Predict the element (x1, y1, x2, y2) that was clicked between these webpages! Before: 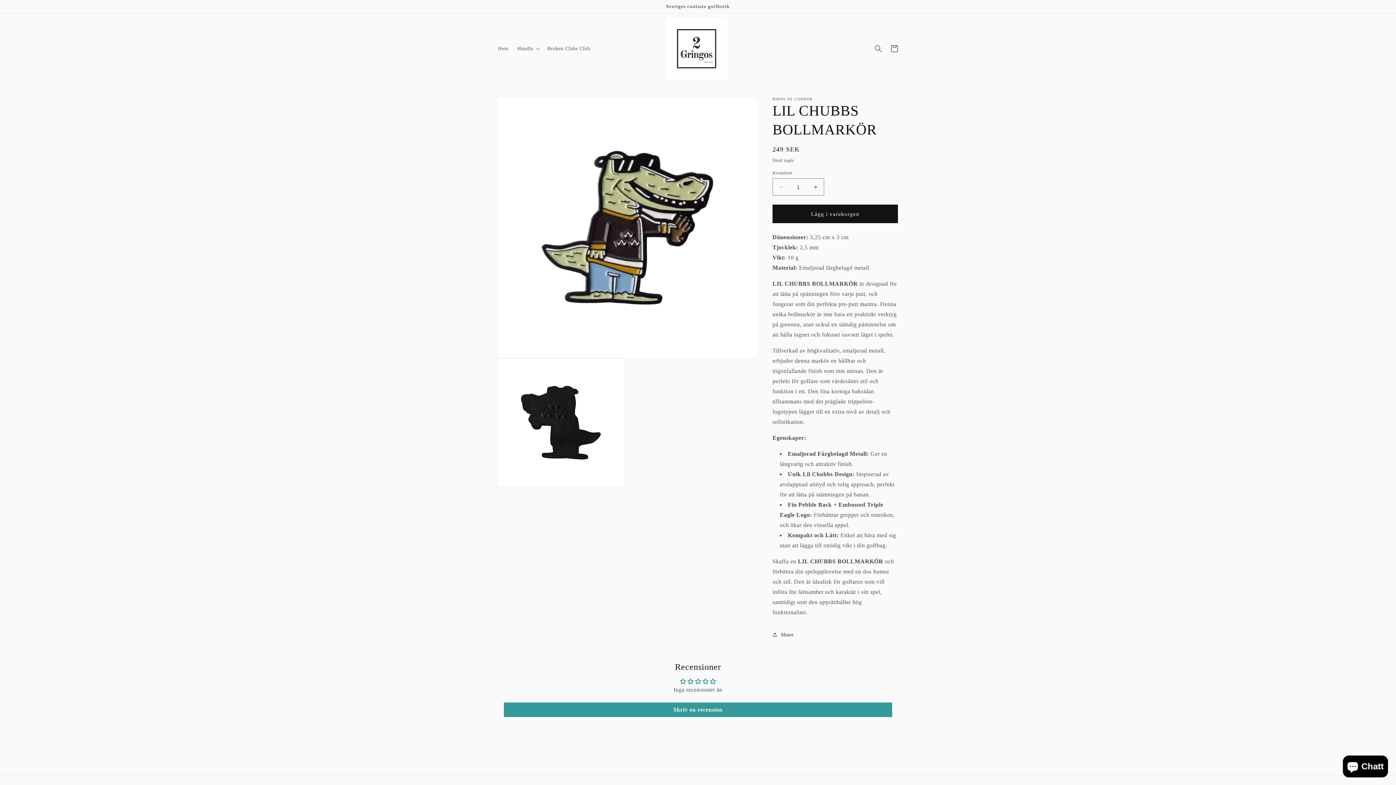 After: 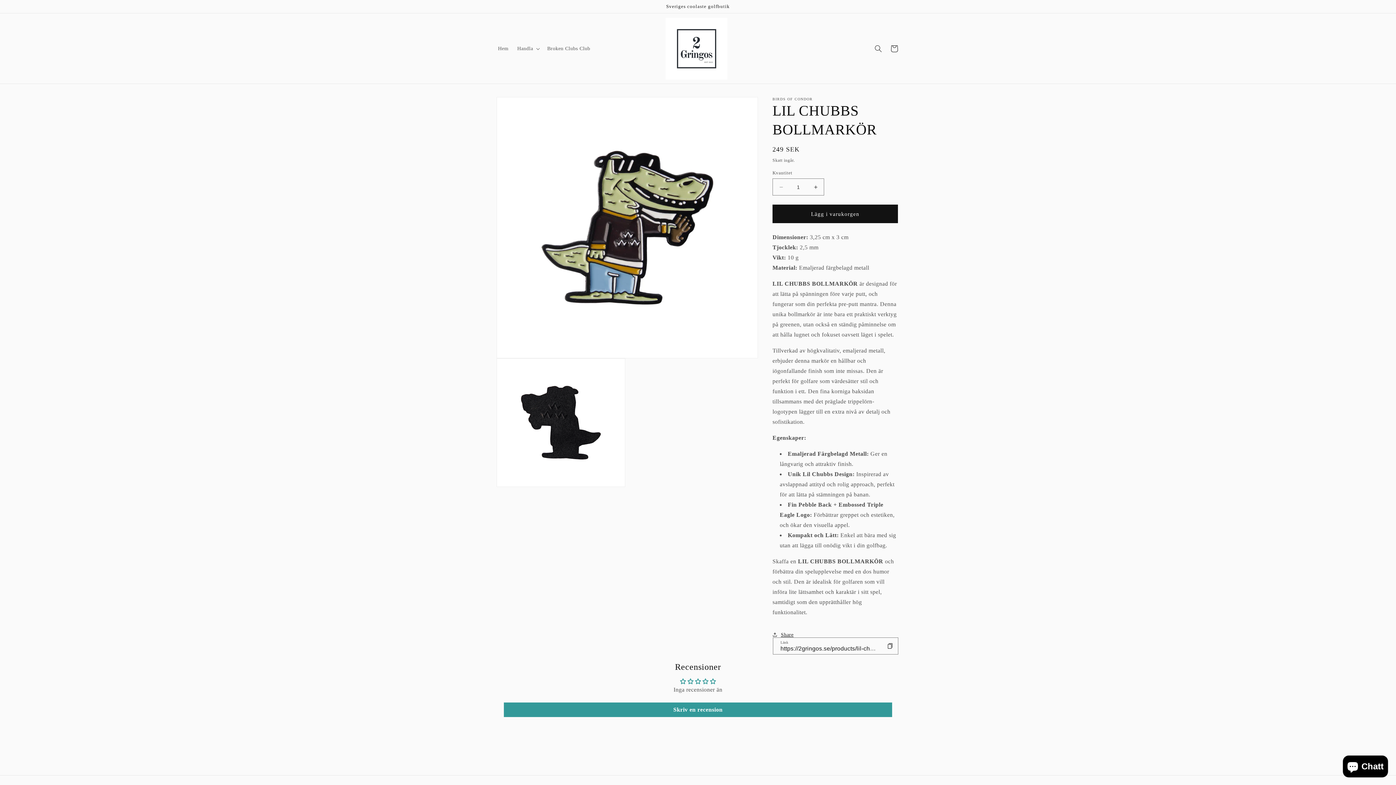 Action: label: Share bbox: (772, 626, 793, 642)